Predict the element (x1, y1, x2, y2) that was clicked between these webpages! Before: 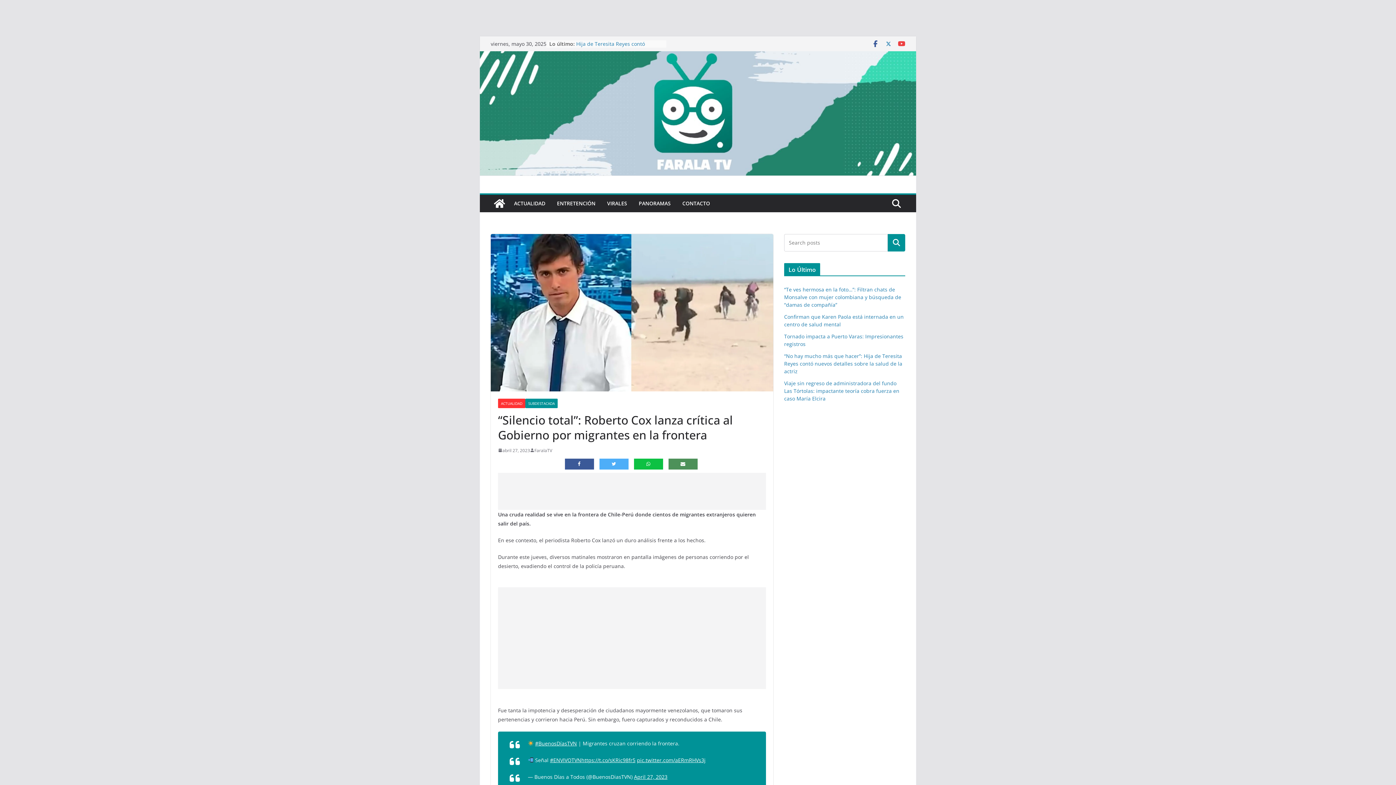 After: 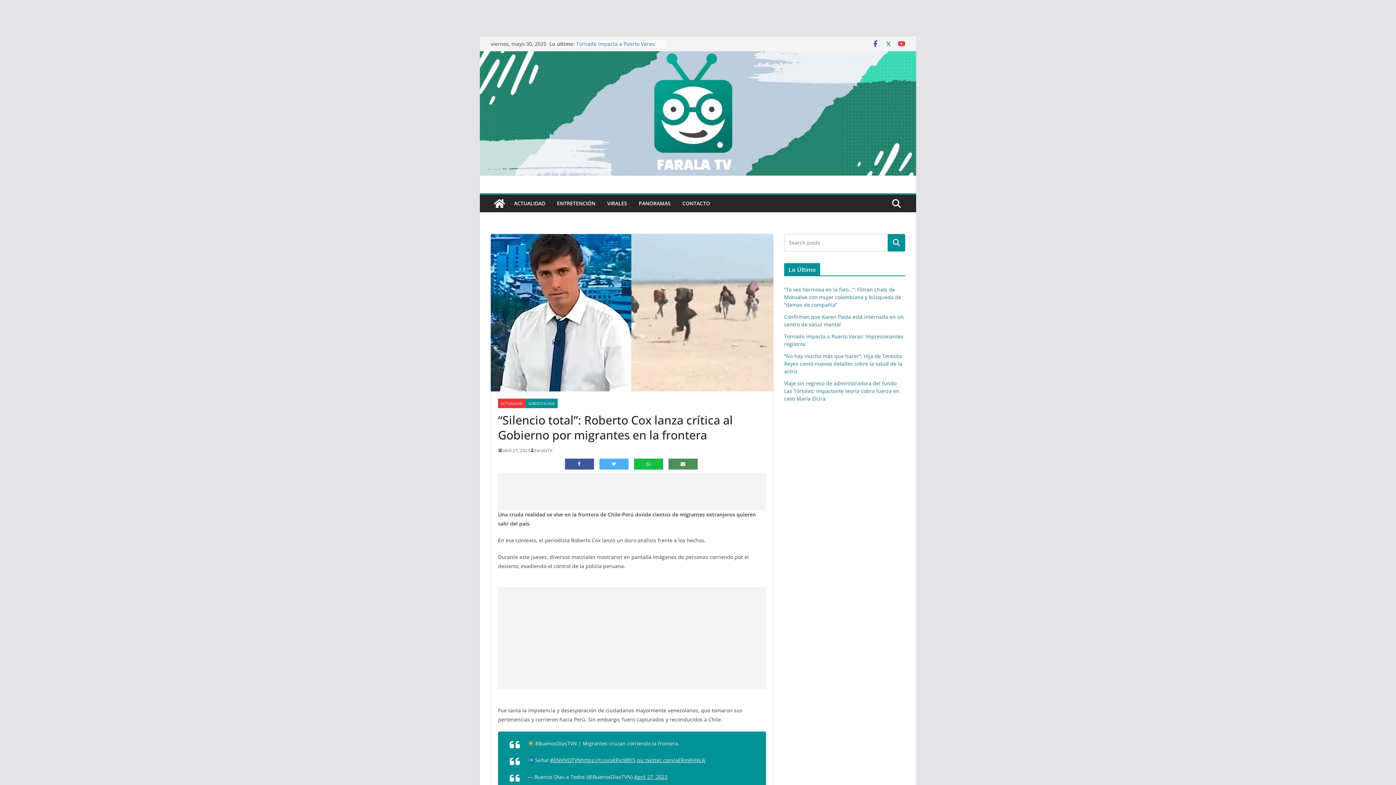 Action: label: #BuenosDíasTVN bbox: (535, 740, 577, 747)